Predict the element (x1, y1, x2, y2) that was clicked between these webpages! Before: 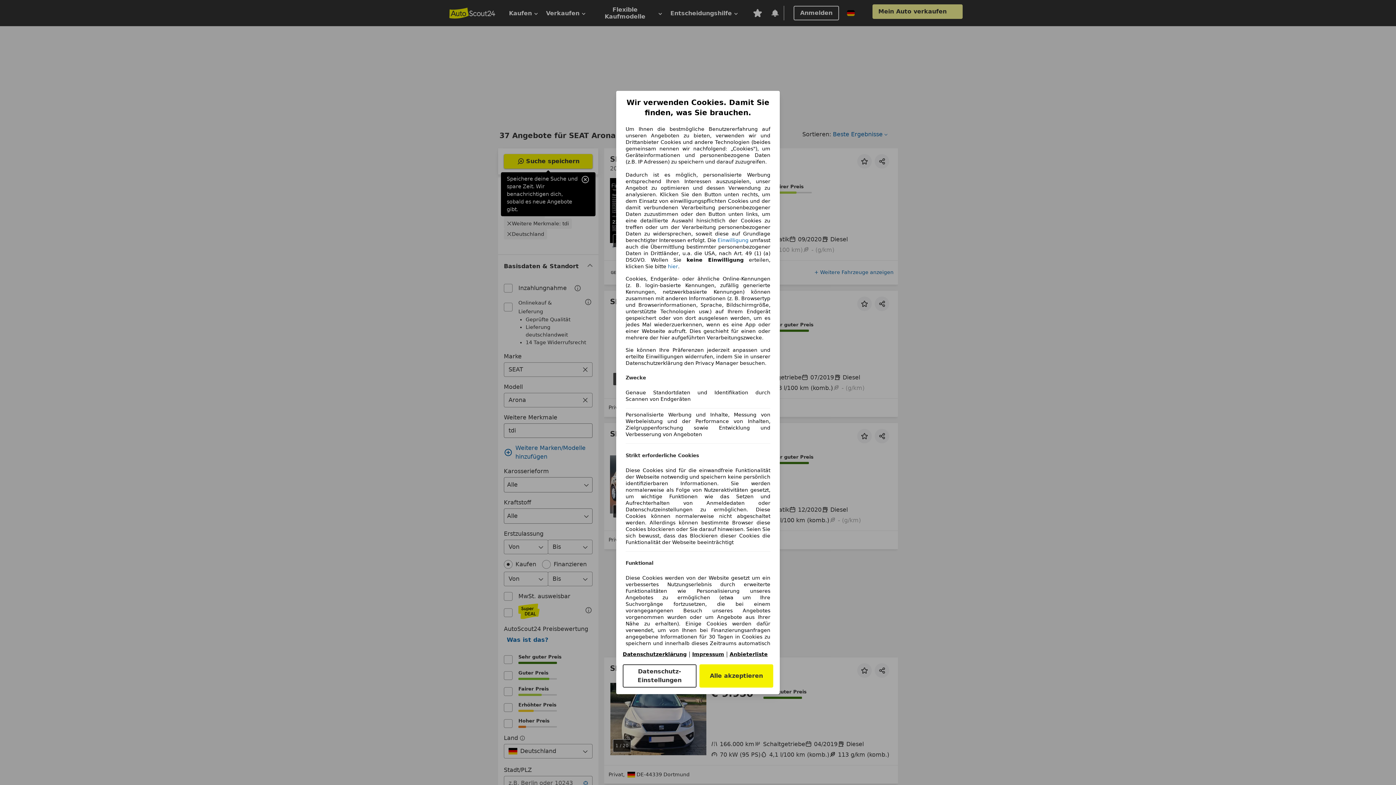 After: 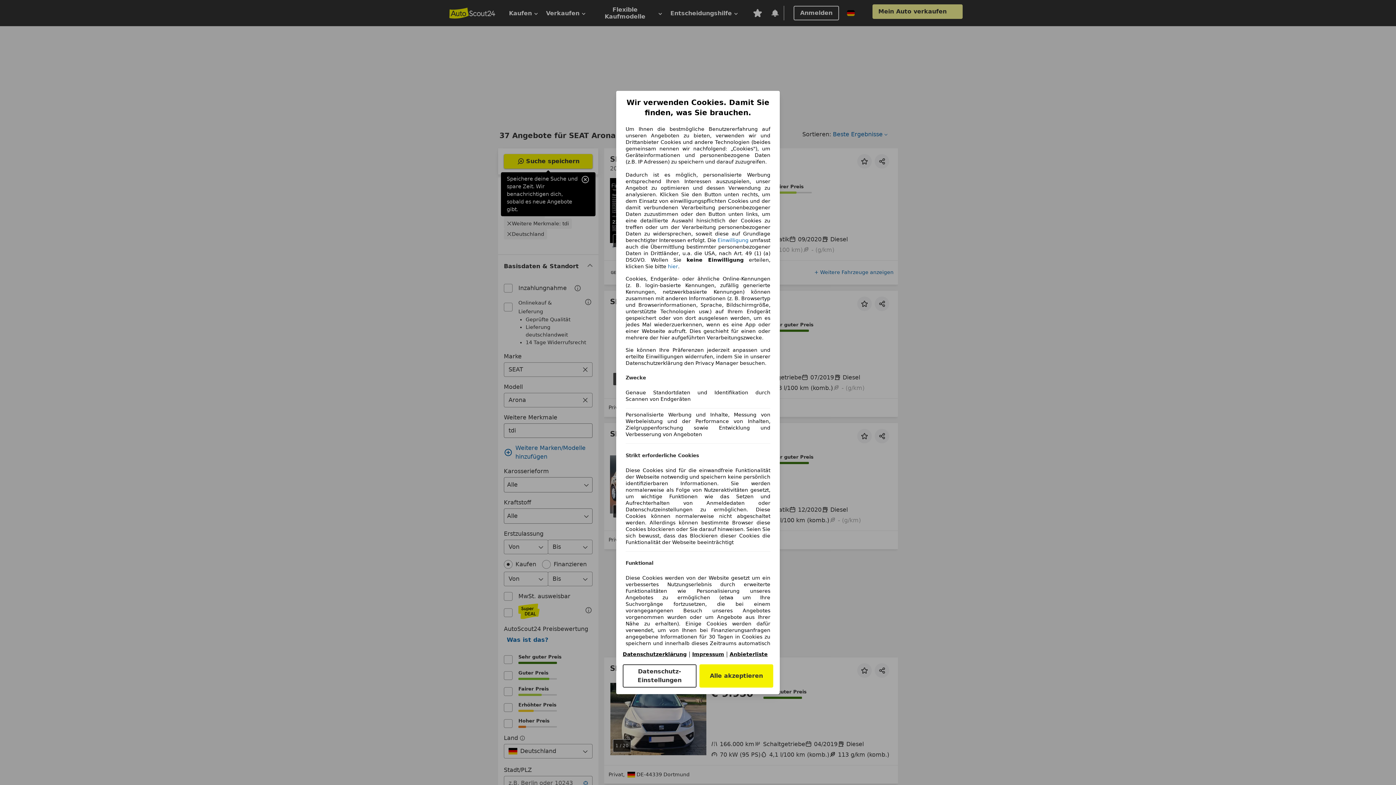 Action: bbox: (729, 651, 768, 657) label: Anbieterliste